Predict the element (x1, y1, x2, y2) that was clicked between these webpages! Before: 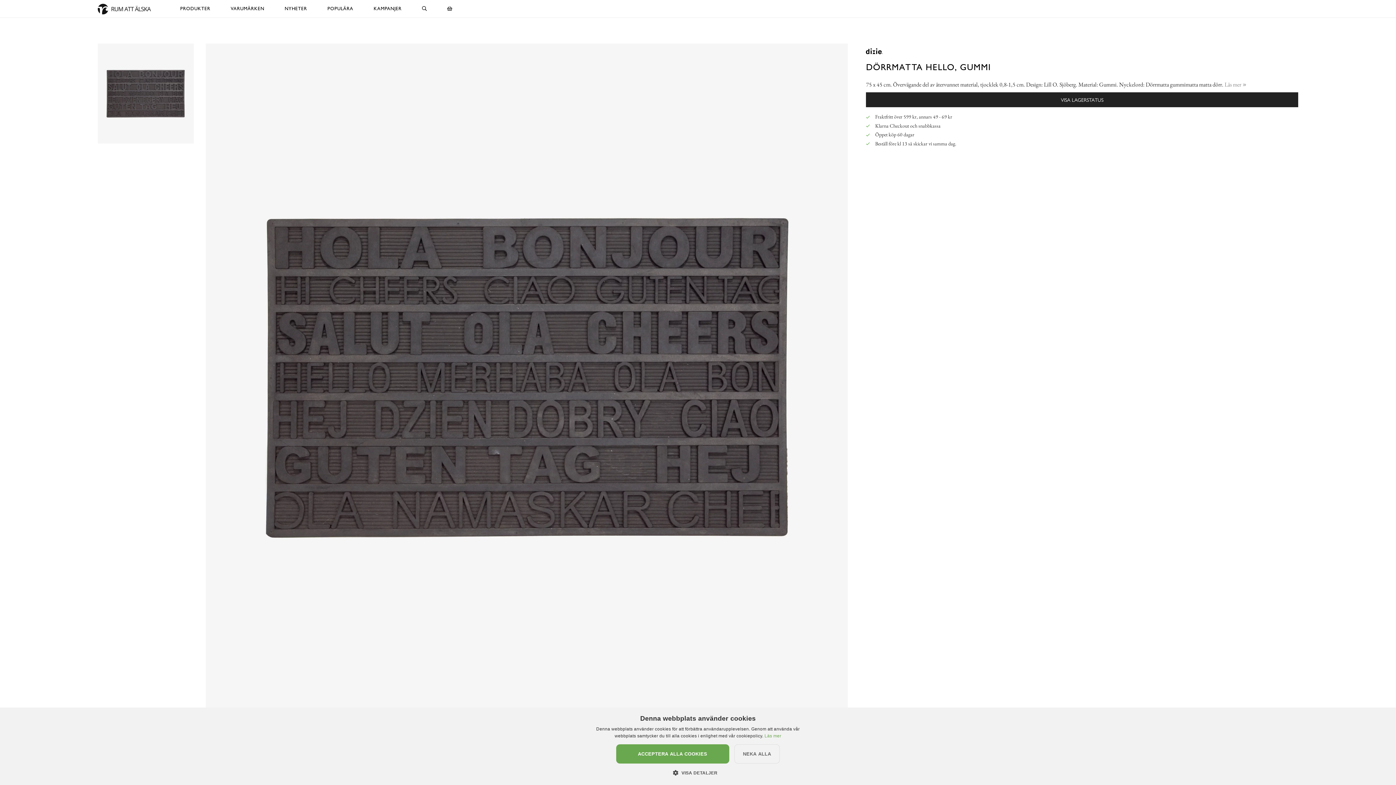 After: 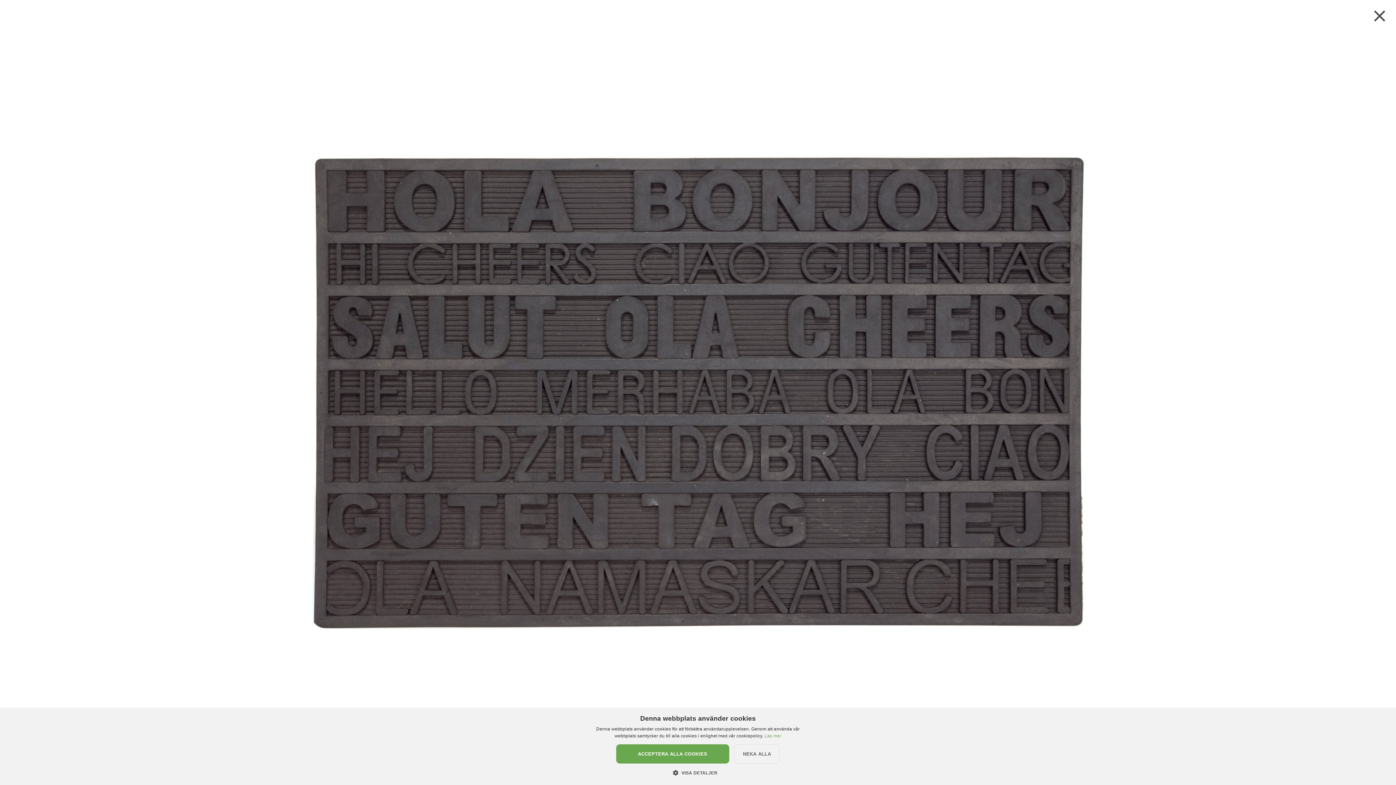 Action: bbox: (205, 43, 848, 711)